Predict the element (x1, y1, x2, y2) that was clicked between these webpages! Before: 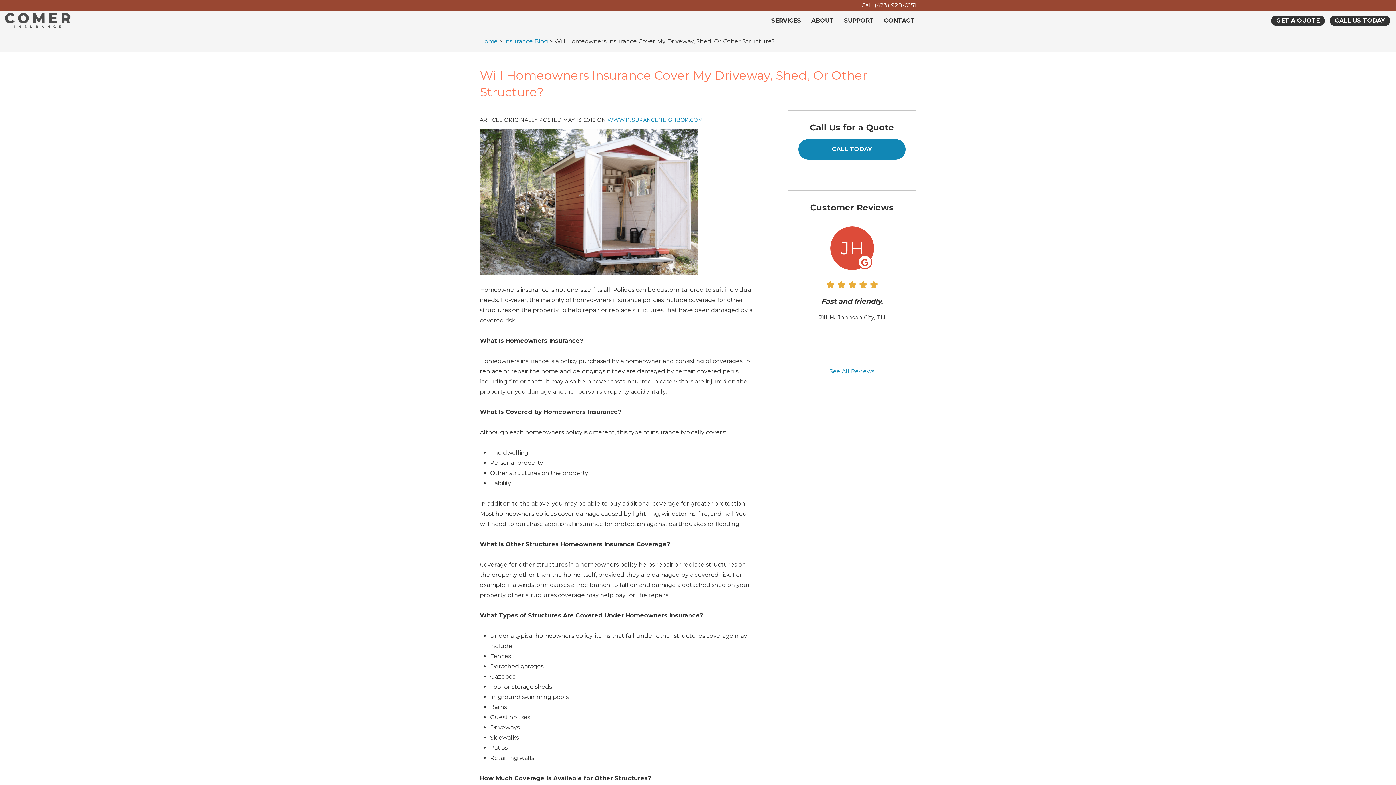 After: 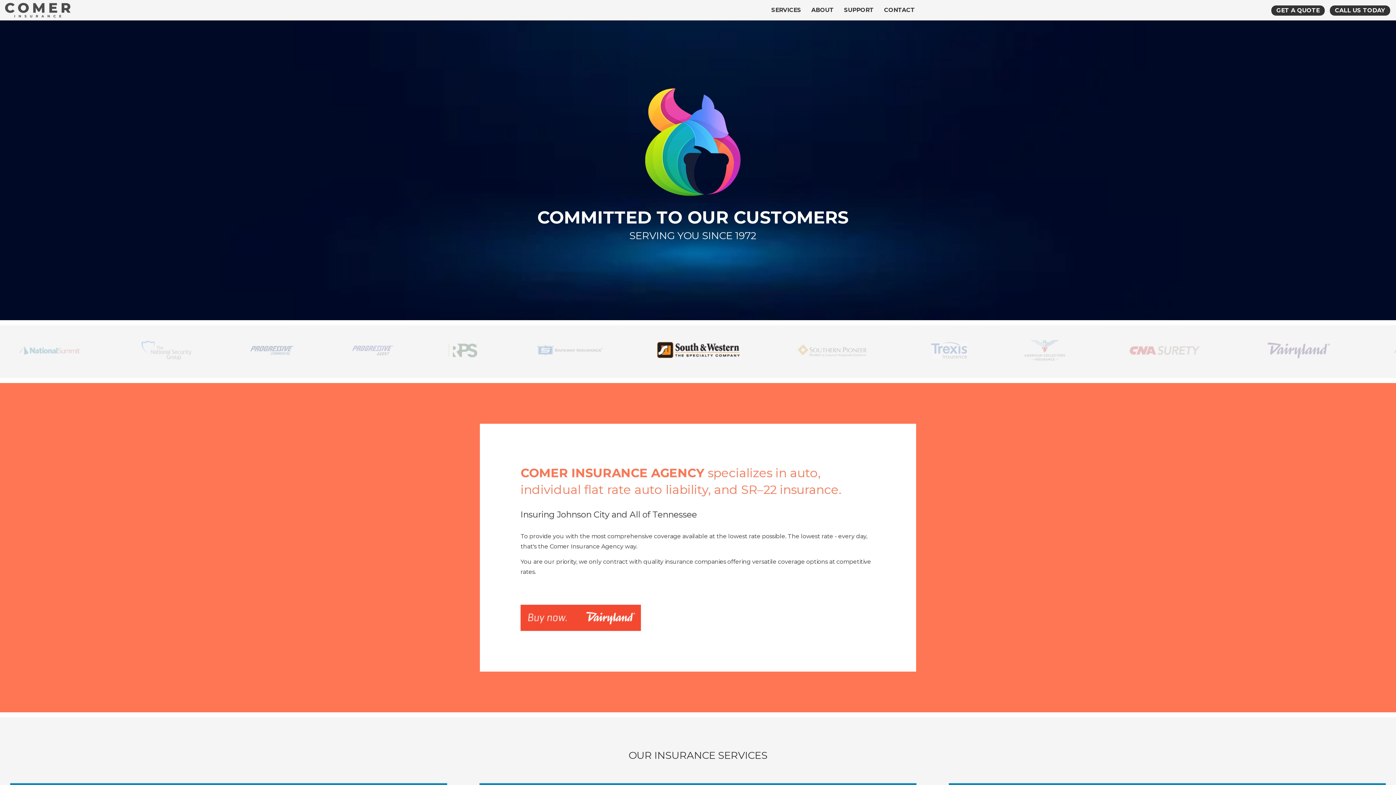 Action: bbox: (5, 14, 70, 26)